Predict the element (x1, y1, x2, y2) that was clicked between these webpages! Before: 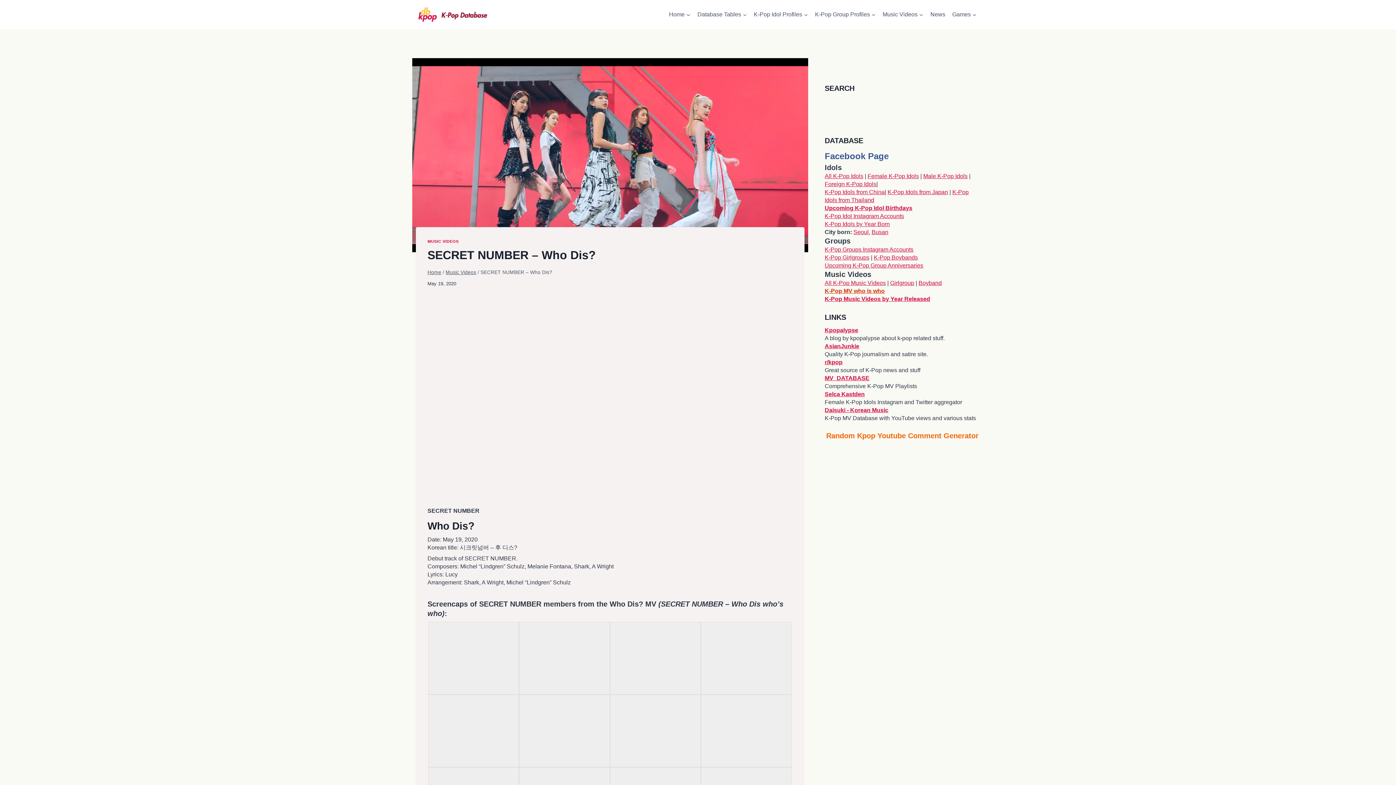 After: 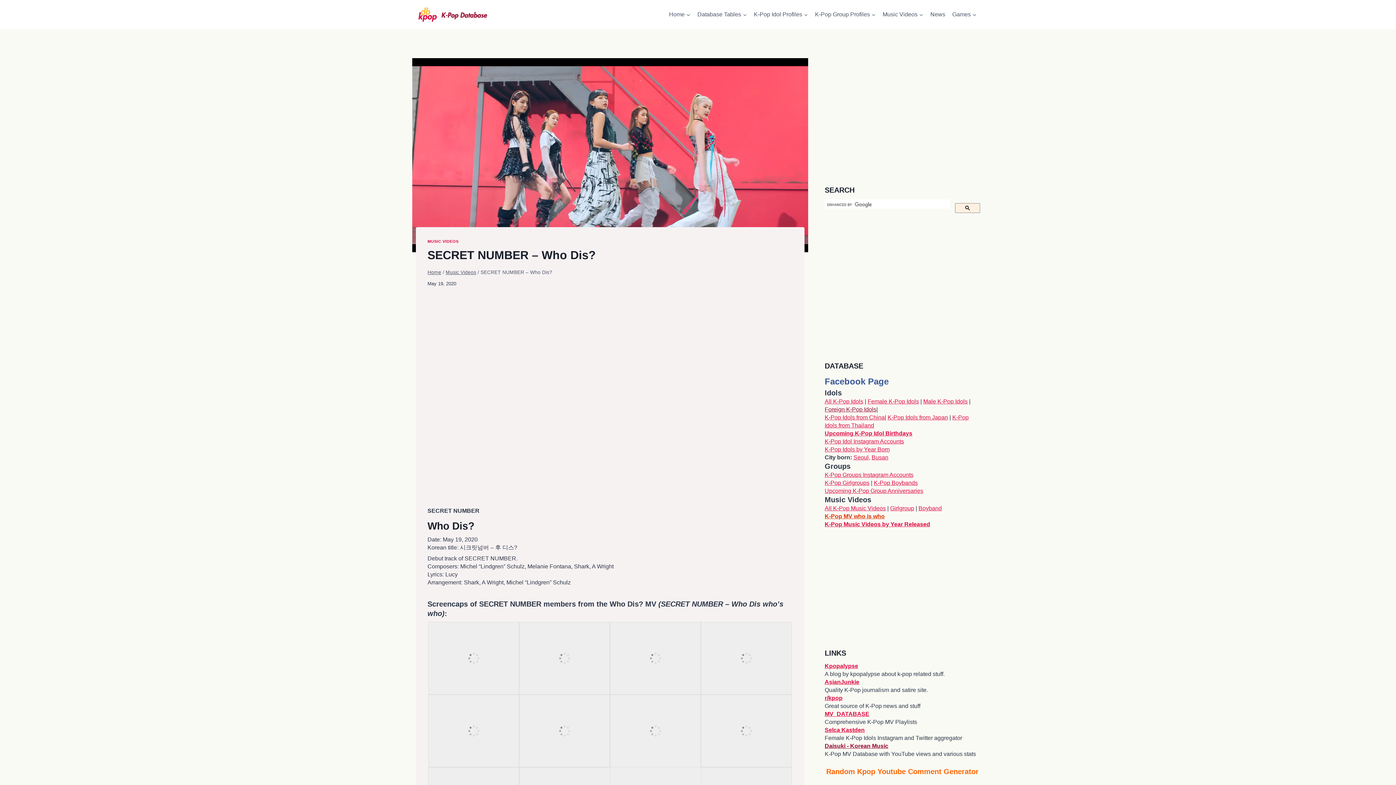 Action: bbox: (824, 407, 888, 413) label: Daisuki - Korean Music